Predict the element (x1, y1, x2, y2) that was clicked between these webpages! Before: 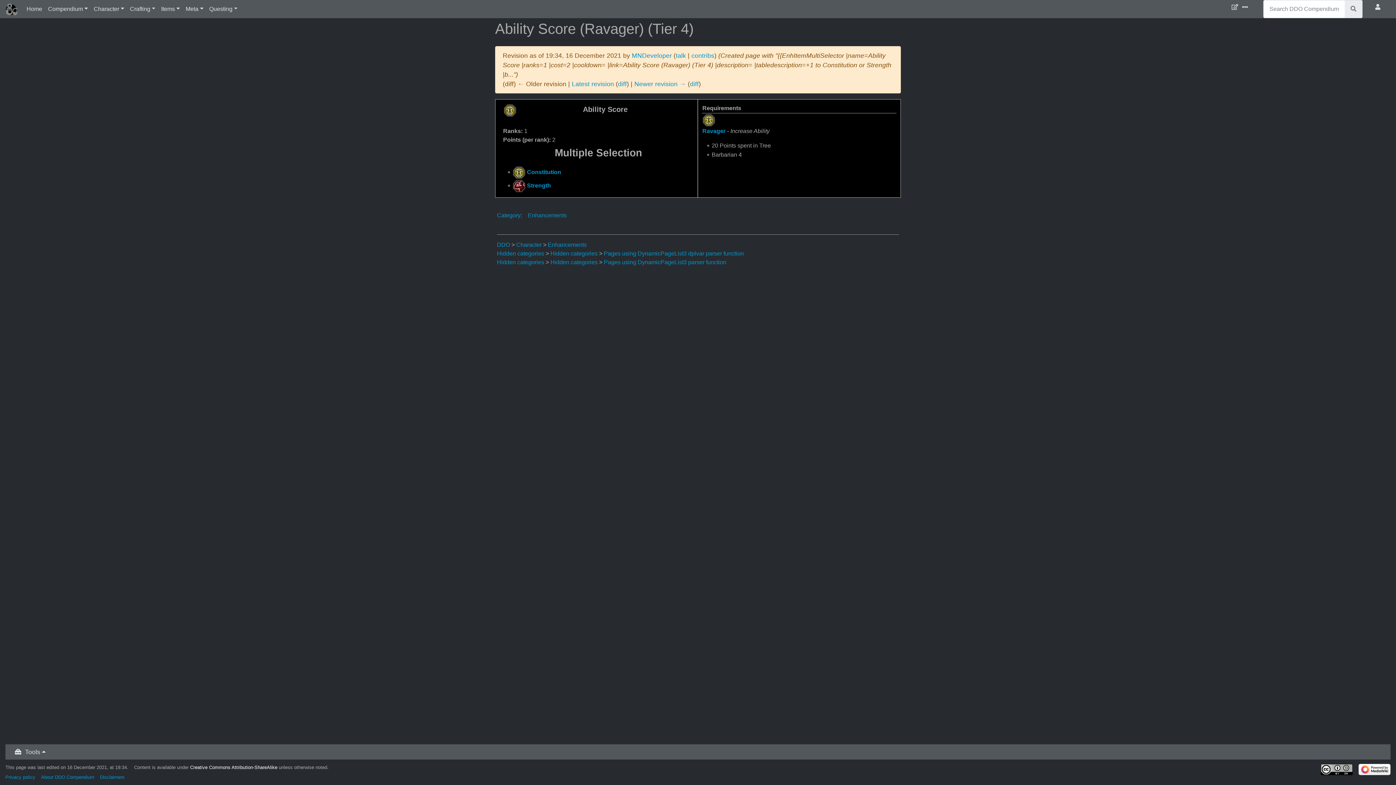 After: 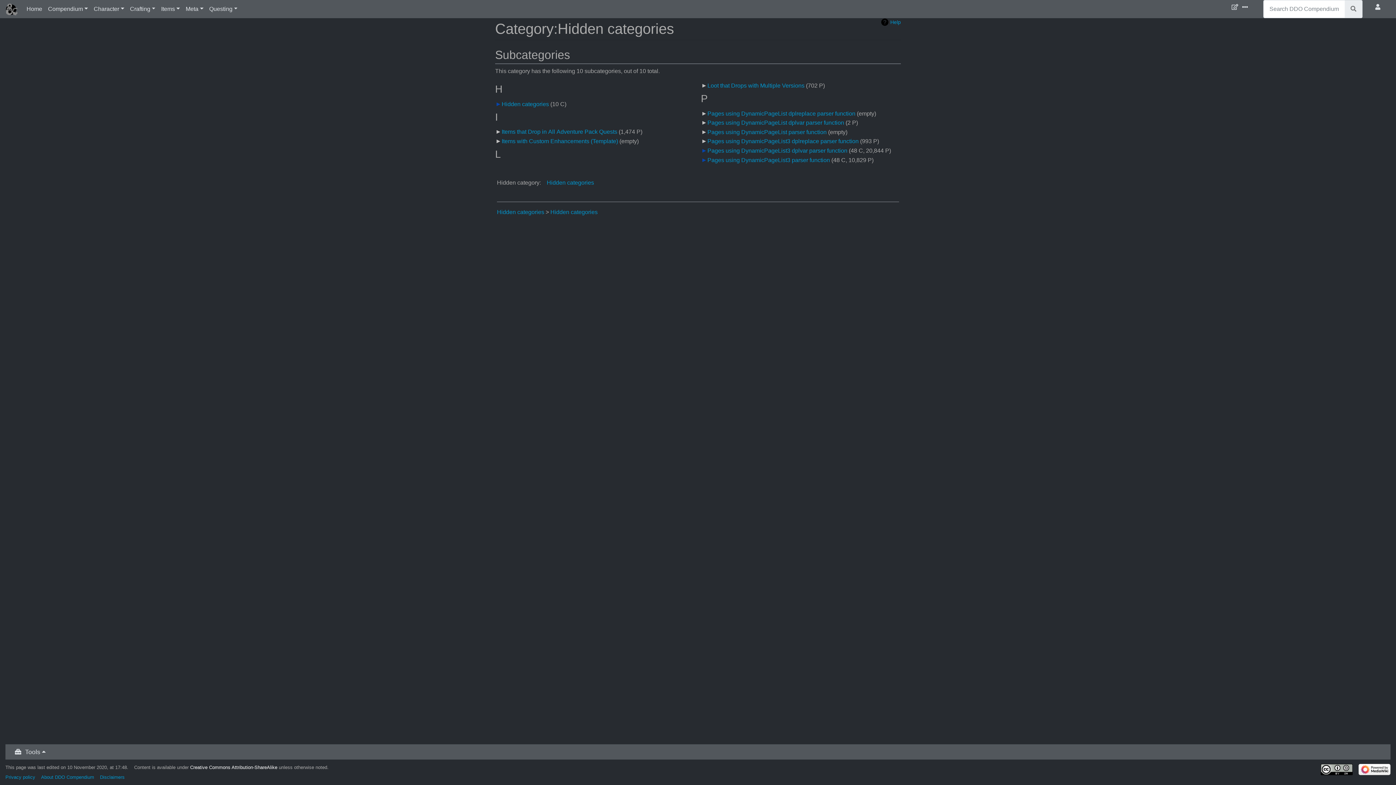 Action: bbox: (550, 259, 597, 265) label: Hidden categories